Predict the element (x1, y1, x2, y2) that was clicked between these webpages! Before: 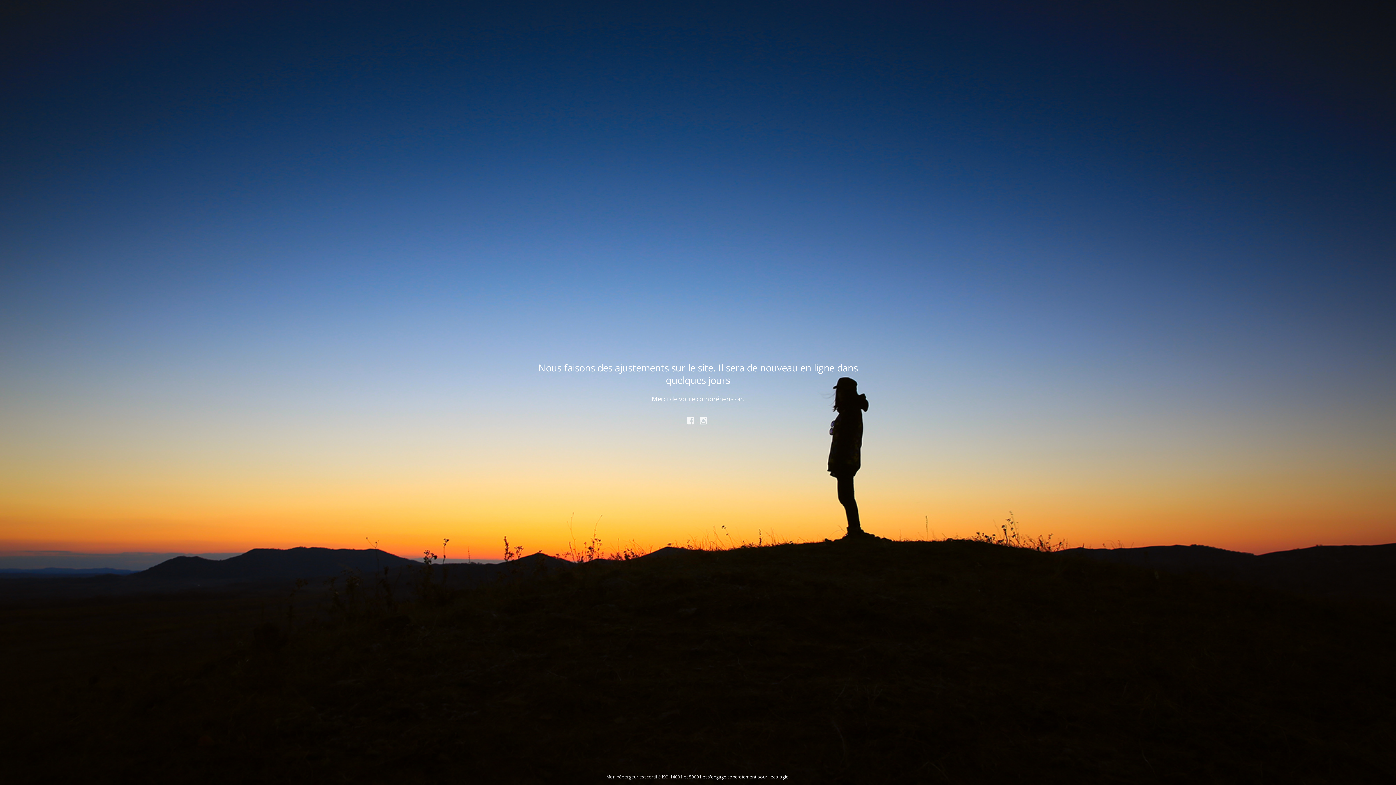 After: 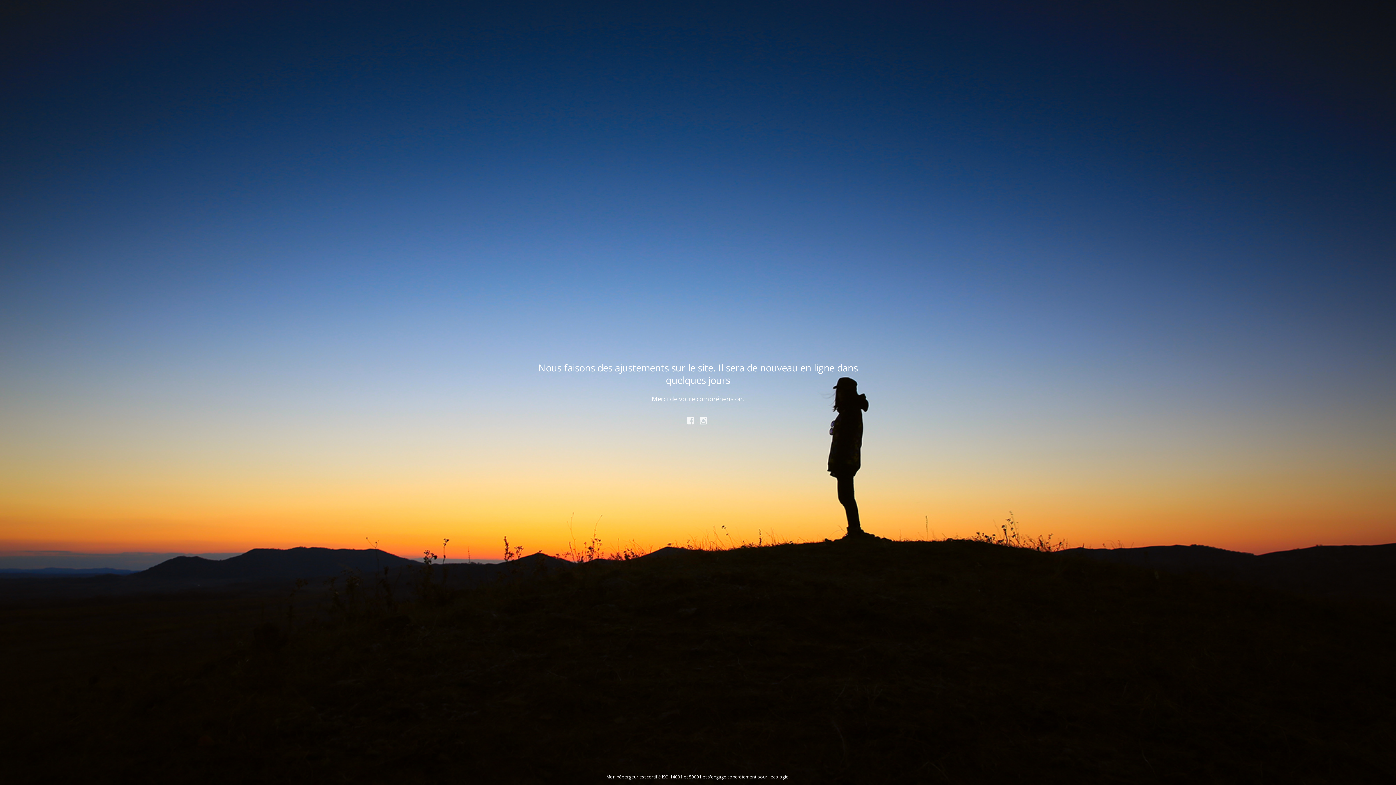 Action: label: Mon hébergeur est certifié ISO 14001 et 50001 bbox: (606, 774, 701, 780)